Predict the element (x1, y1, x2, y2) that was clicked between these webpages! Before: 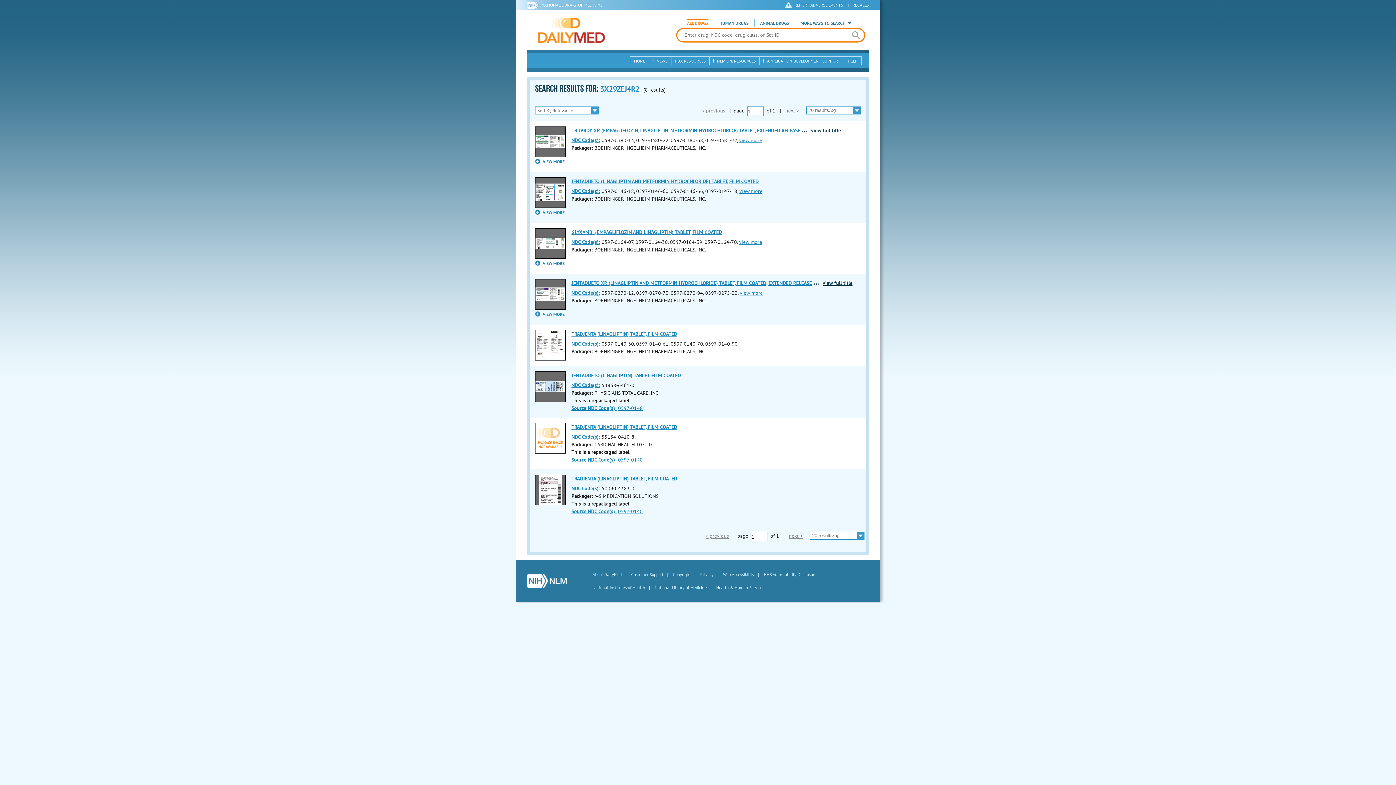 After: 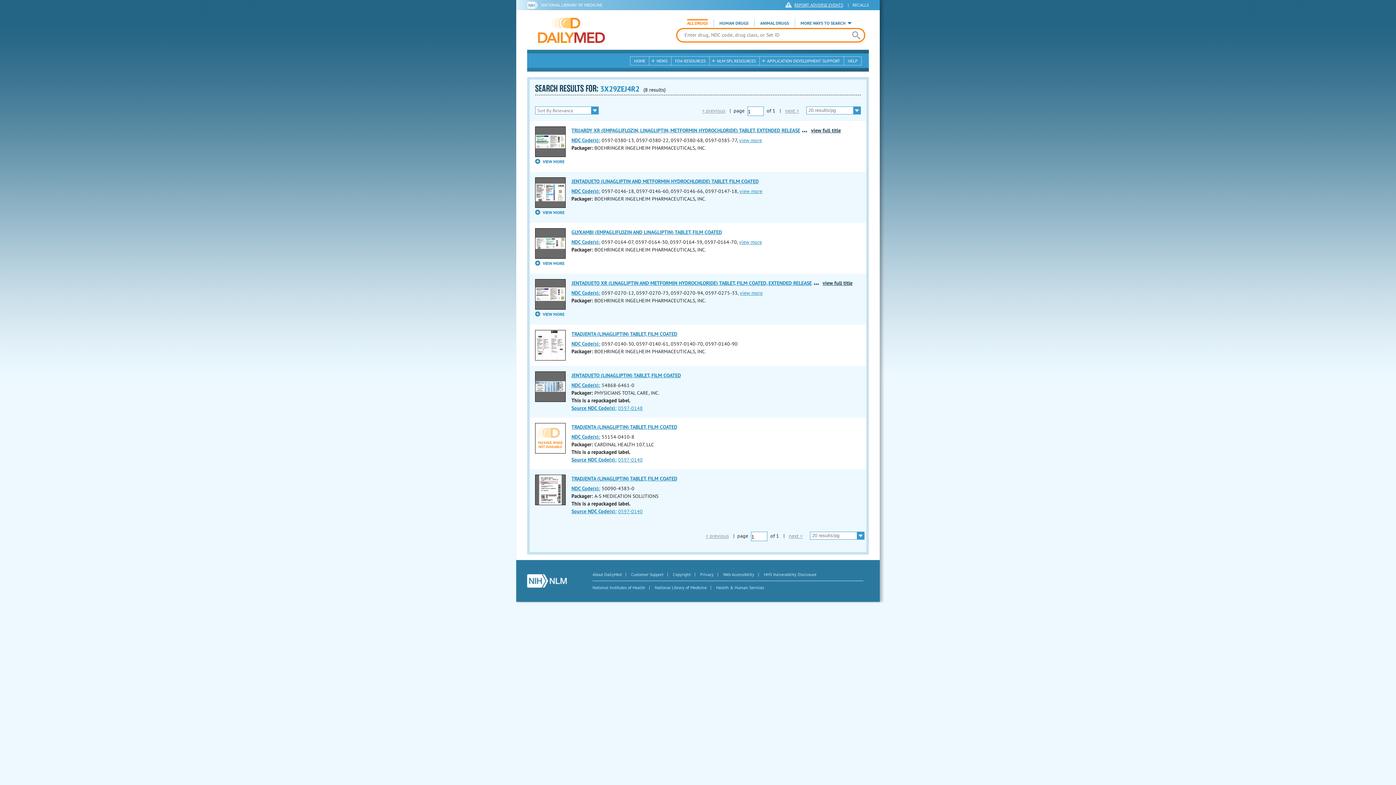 Action: bbox: (785, 0, 843, 9) label: REPORT ADVERSE EVENTS